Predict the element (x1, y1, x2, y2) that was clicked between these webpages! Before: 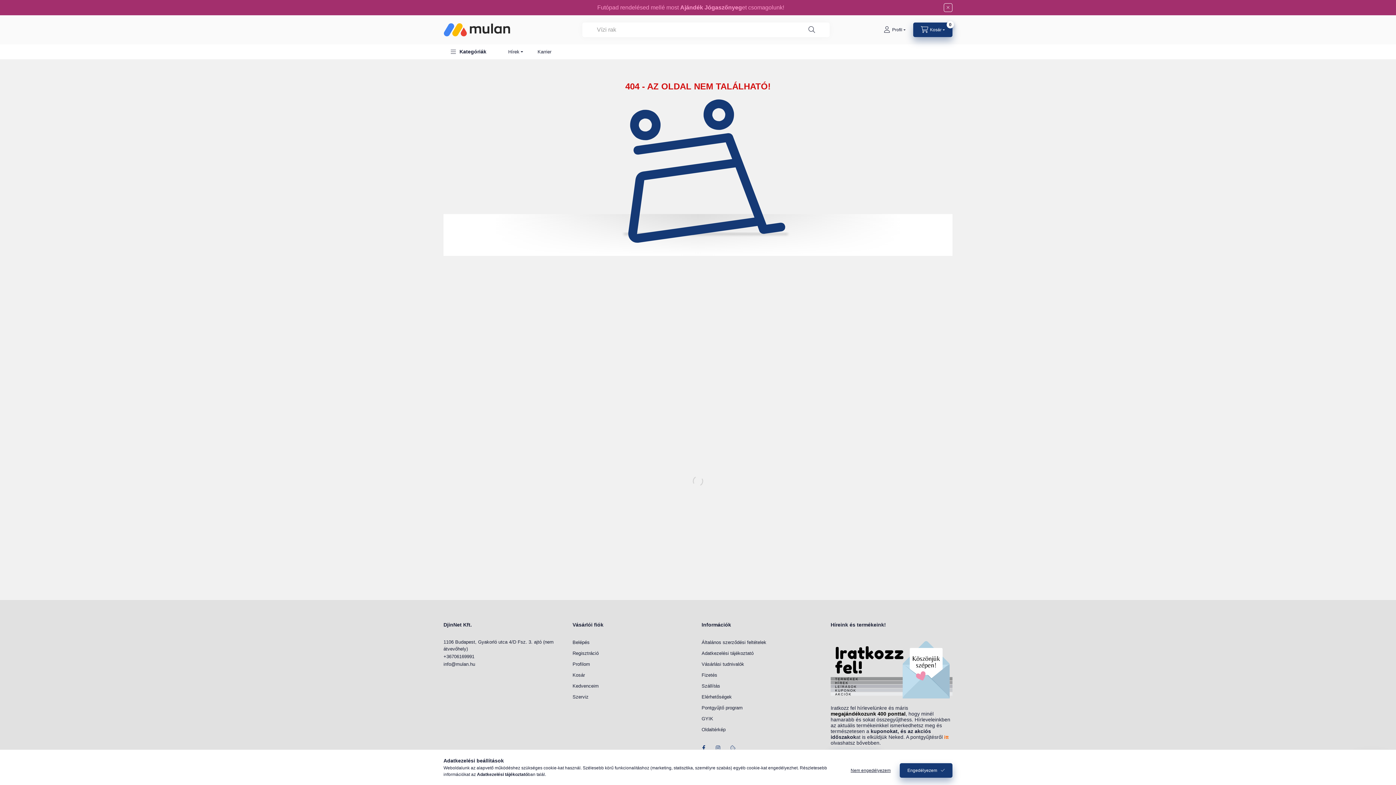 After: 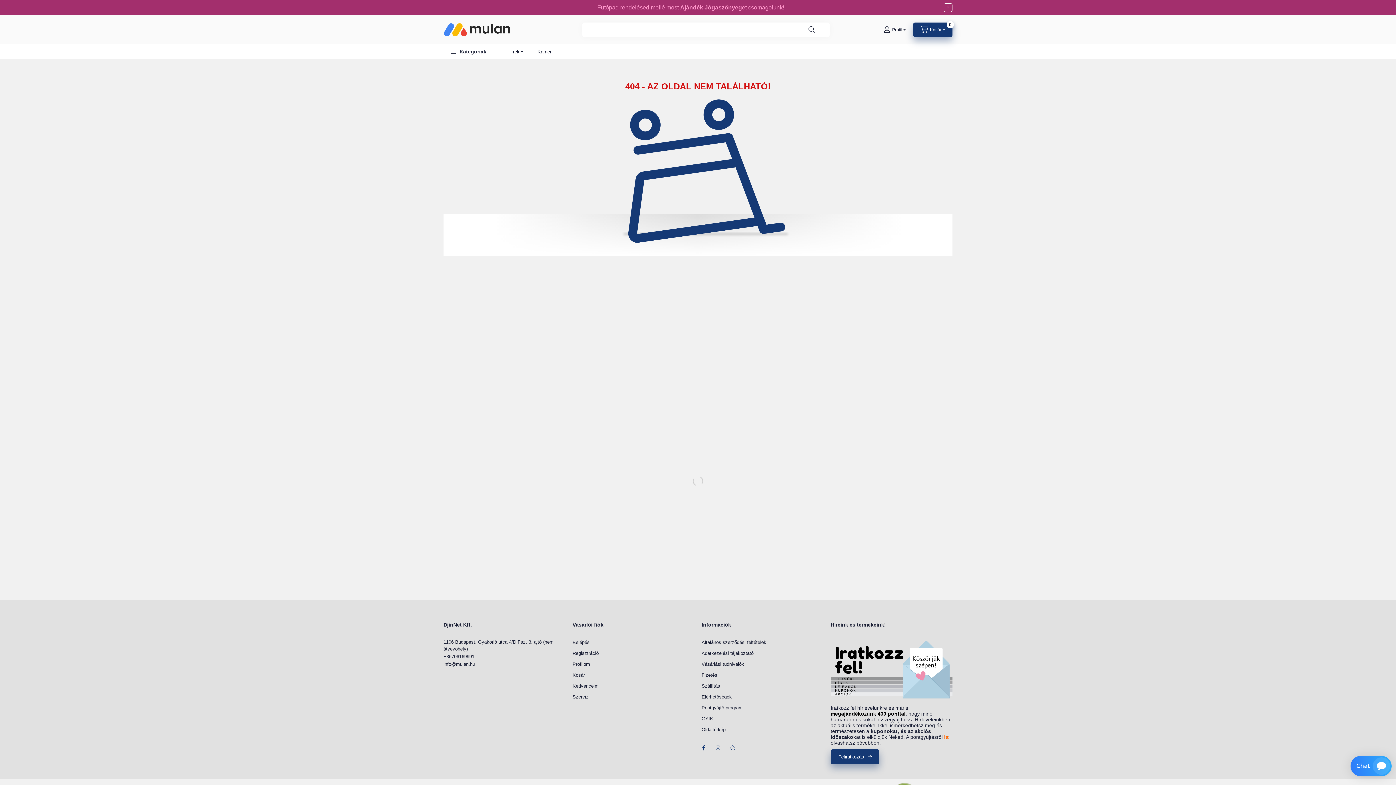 Action: bbox: (843, 763, 898, 778) label: Nem engedélyezem